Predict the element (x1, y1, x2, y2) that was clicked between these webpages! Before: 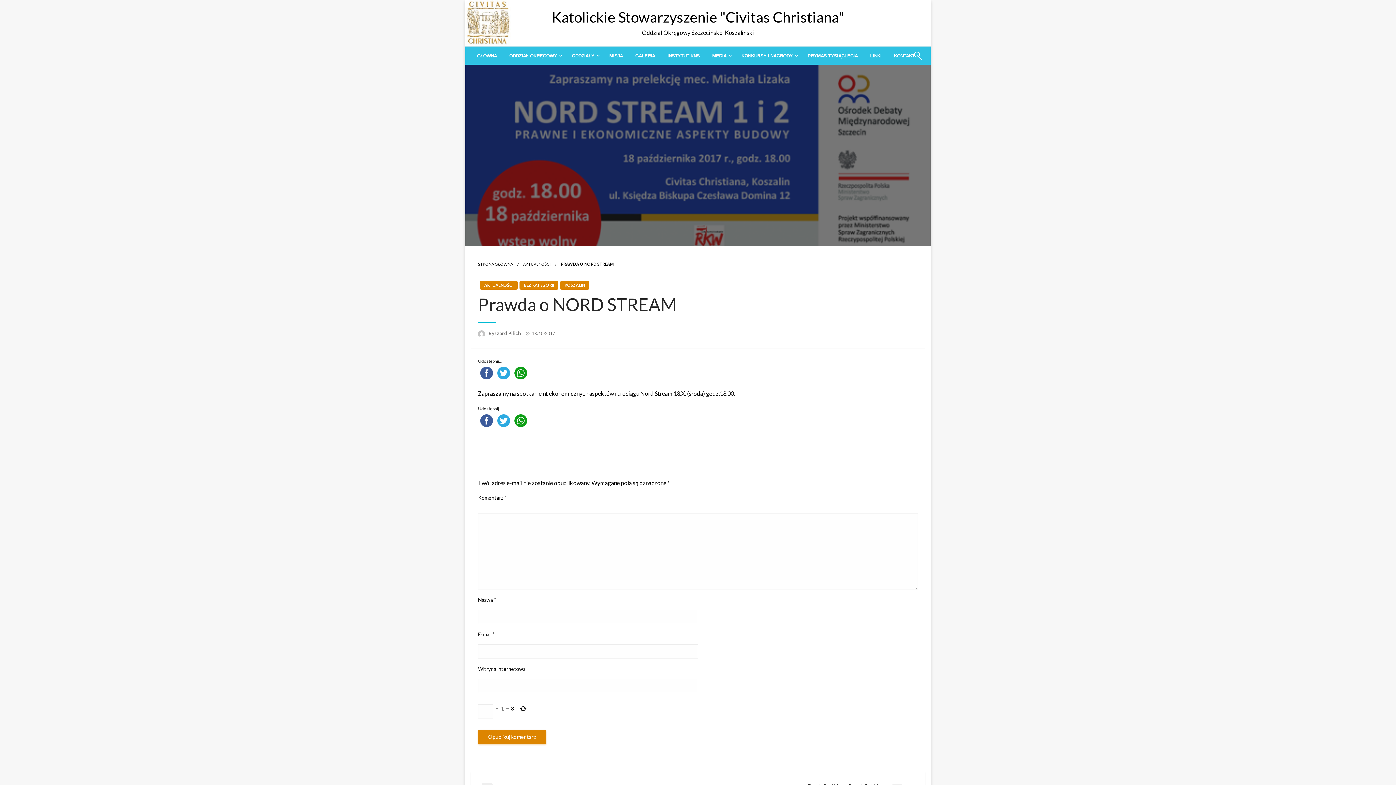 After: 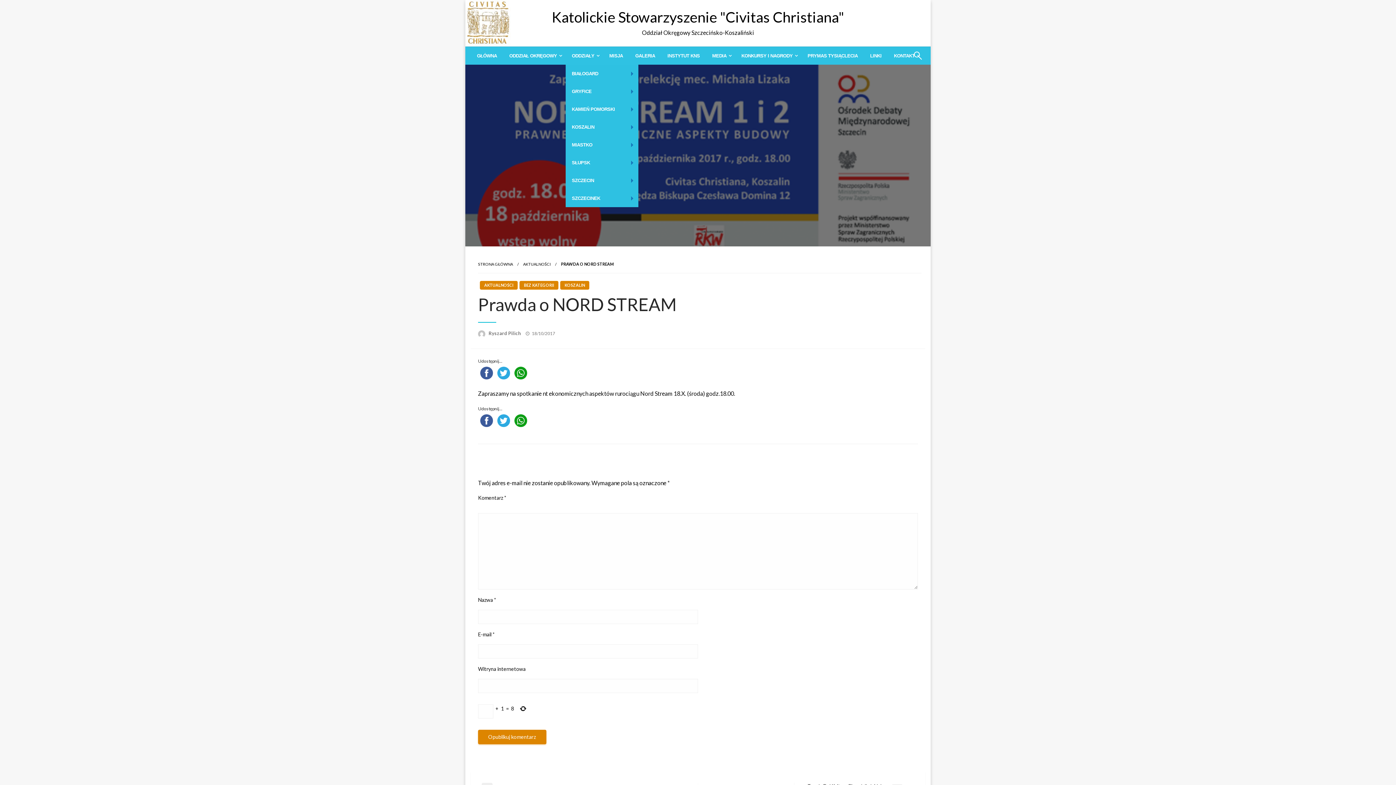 Action: bbox: (565, 46, 603, 64) label: ODDZIAŁY